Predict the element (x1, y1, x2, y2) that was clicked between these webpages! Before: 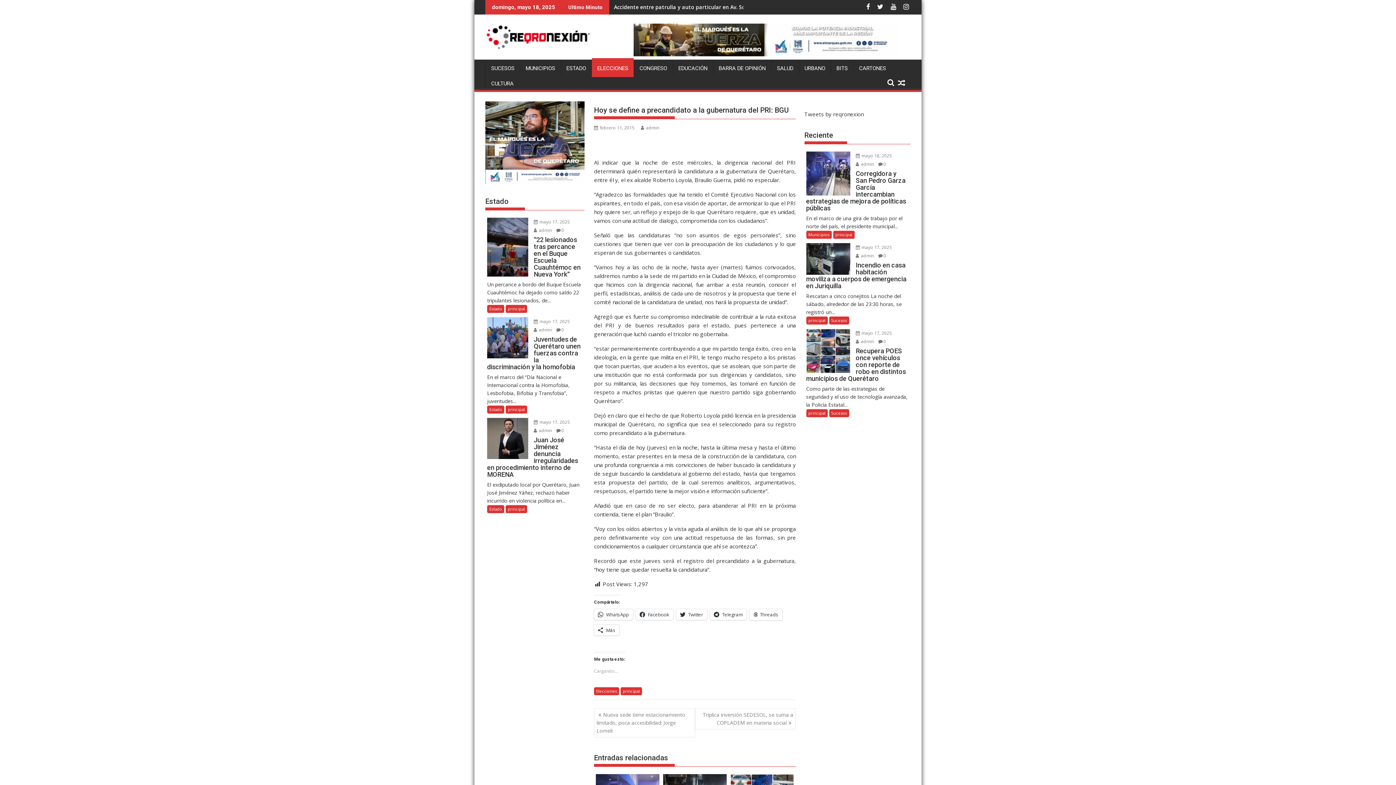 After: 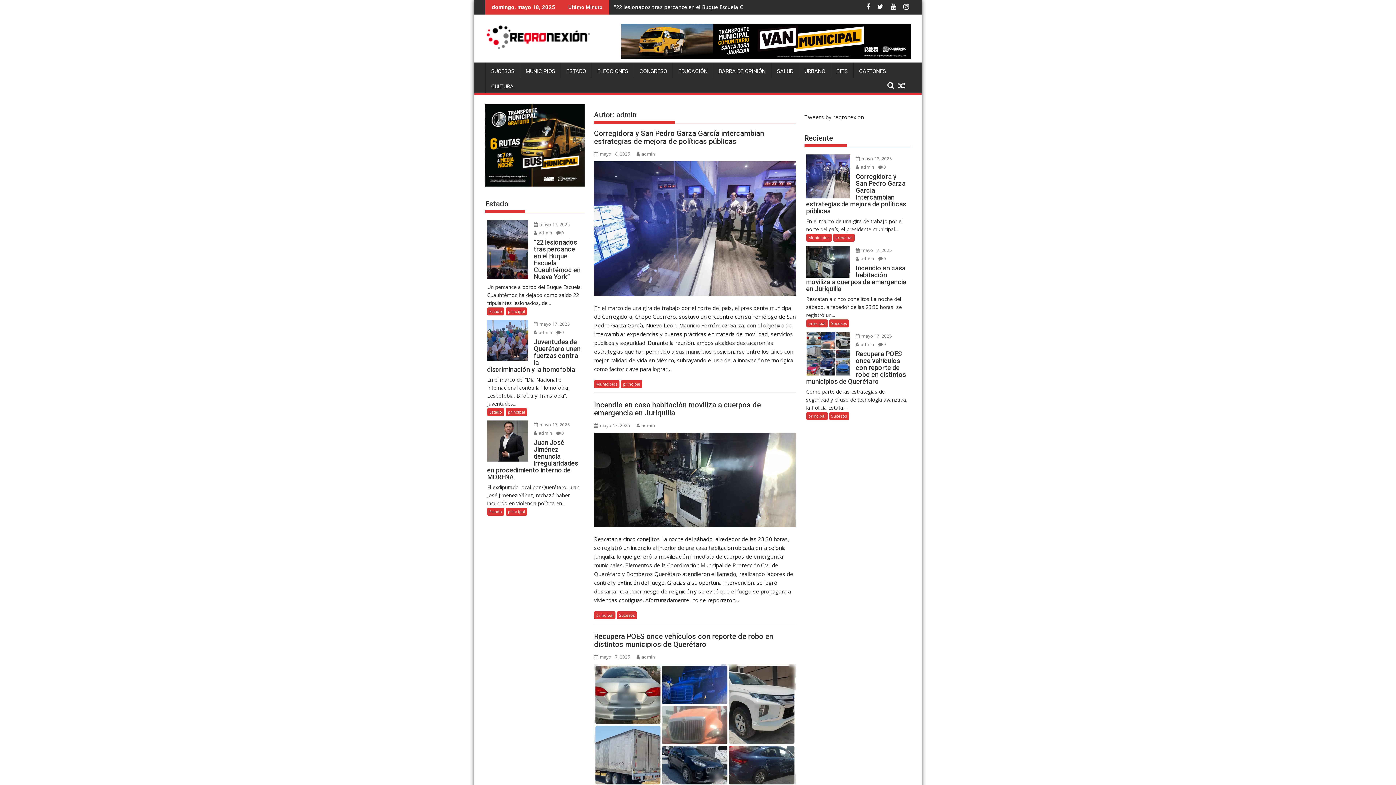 Action: bbox: (855, 252, 874, 258) label:  admin